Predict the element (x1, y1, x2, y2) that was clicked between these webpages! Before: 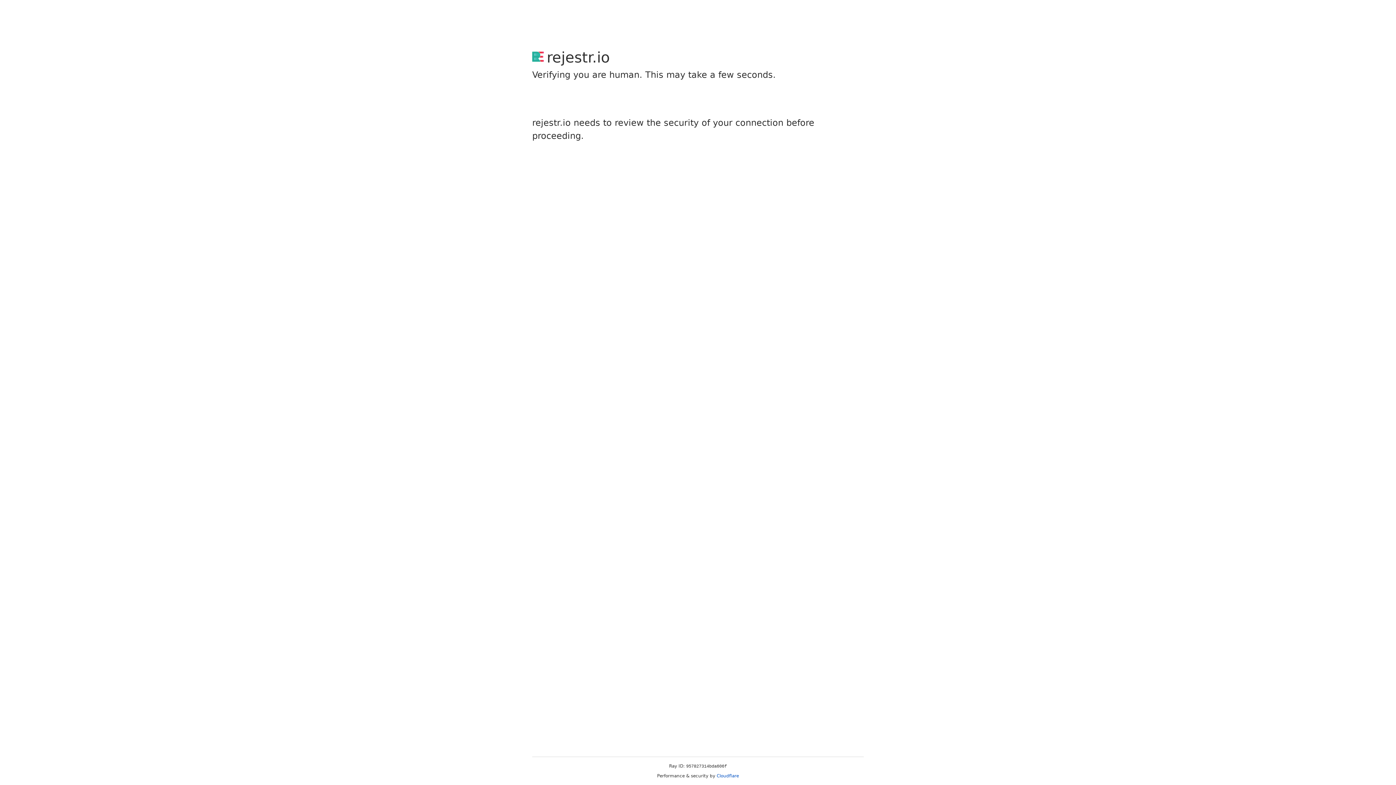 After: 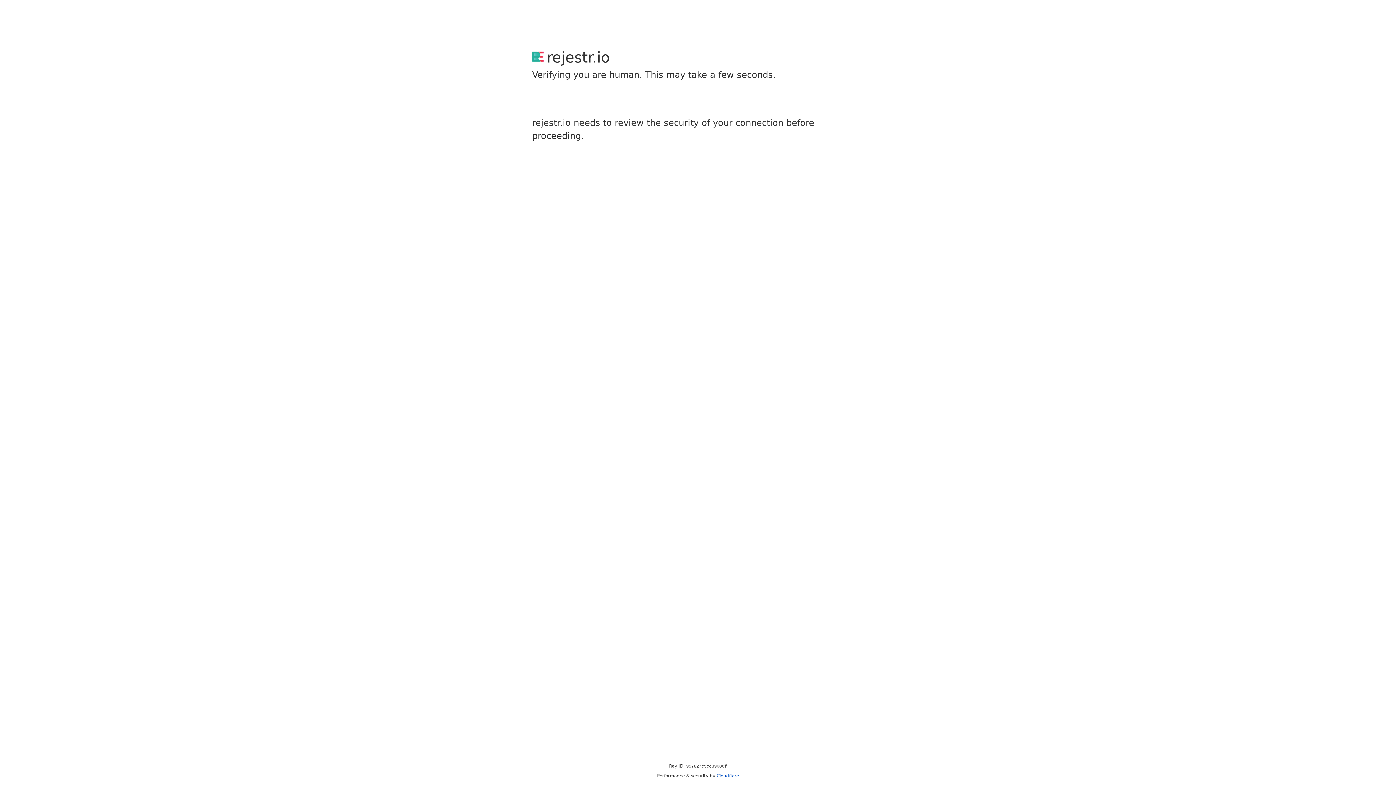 Action: bbox: (716, 773, 739, 778) label: Cloudflare